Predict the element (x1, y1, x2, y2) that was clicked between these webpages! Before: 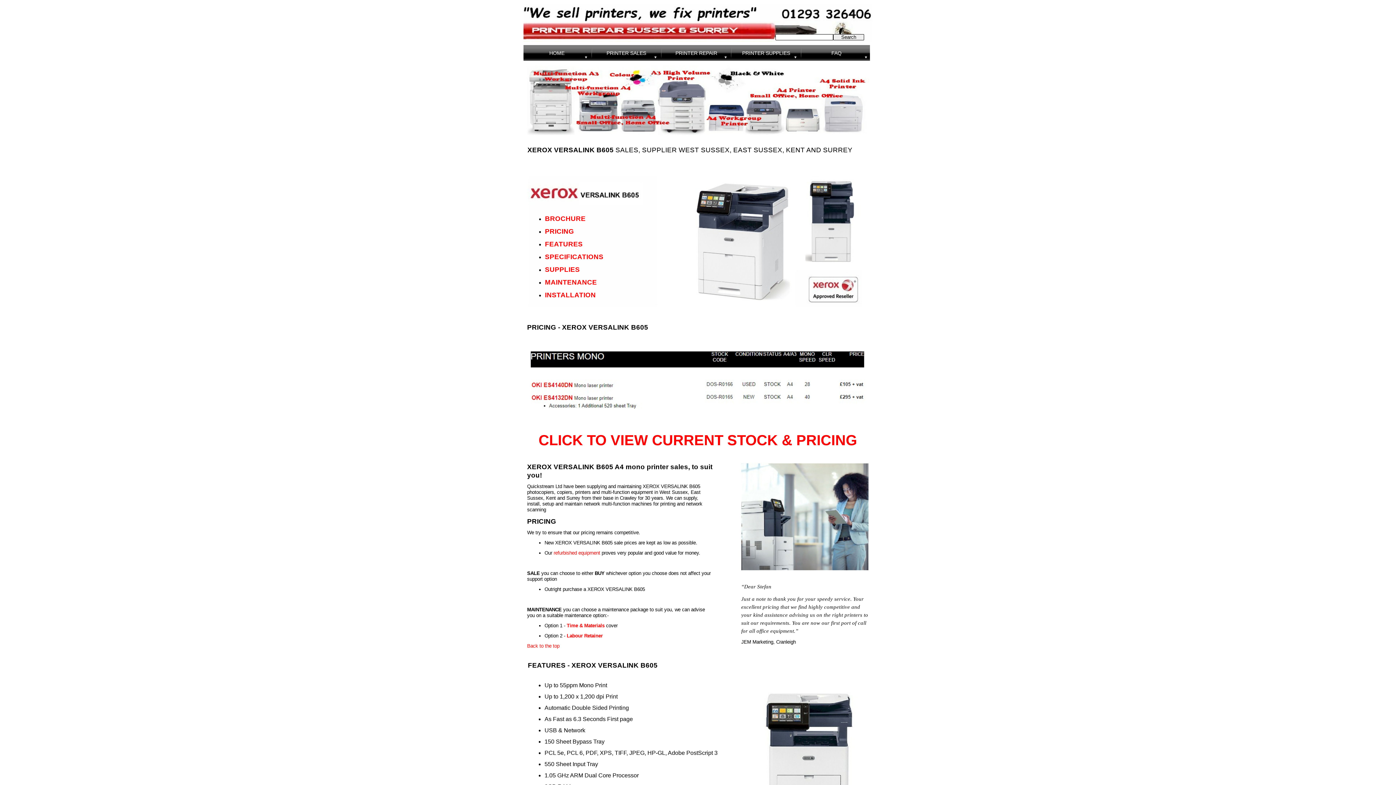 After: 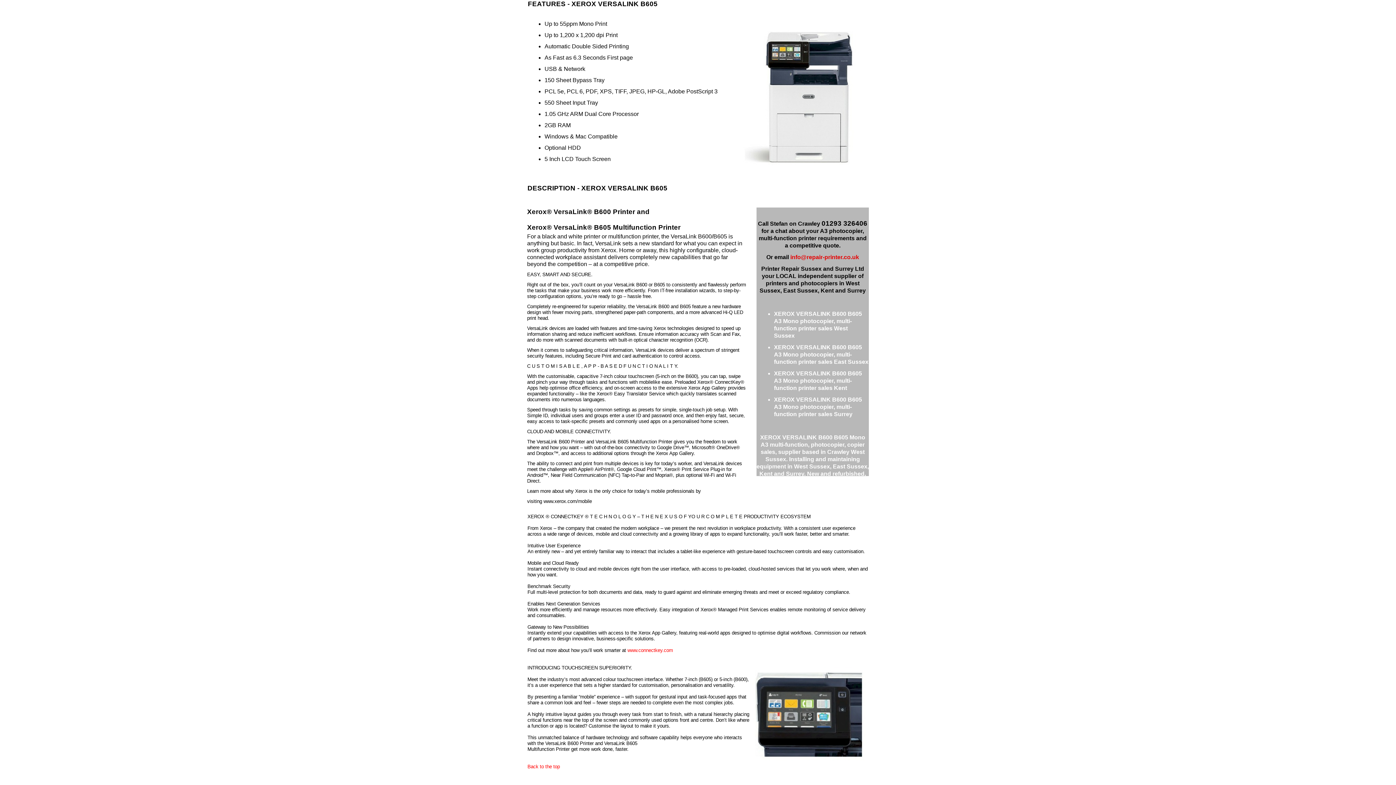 Action: bbox: (545, 240, 582, 248) label: FEATURES